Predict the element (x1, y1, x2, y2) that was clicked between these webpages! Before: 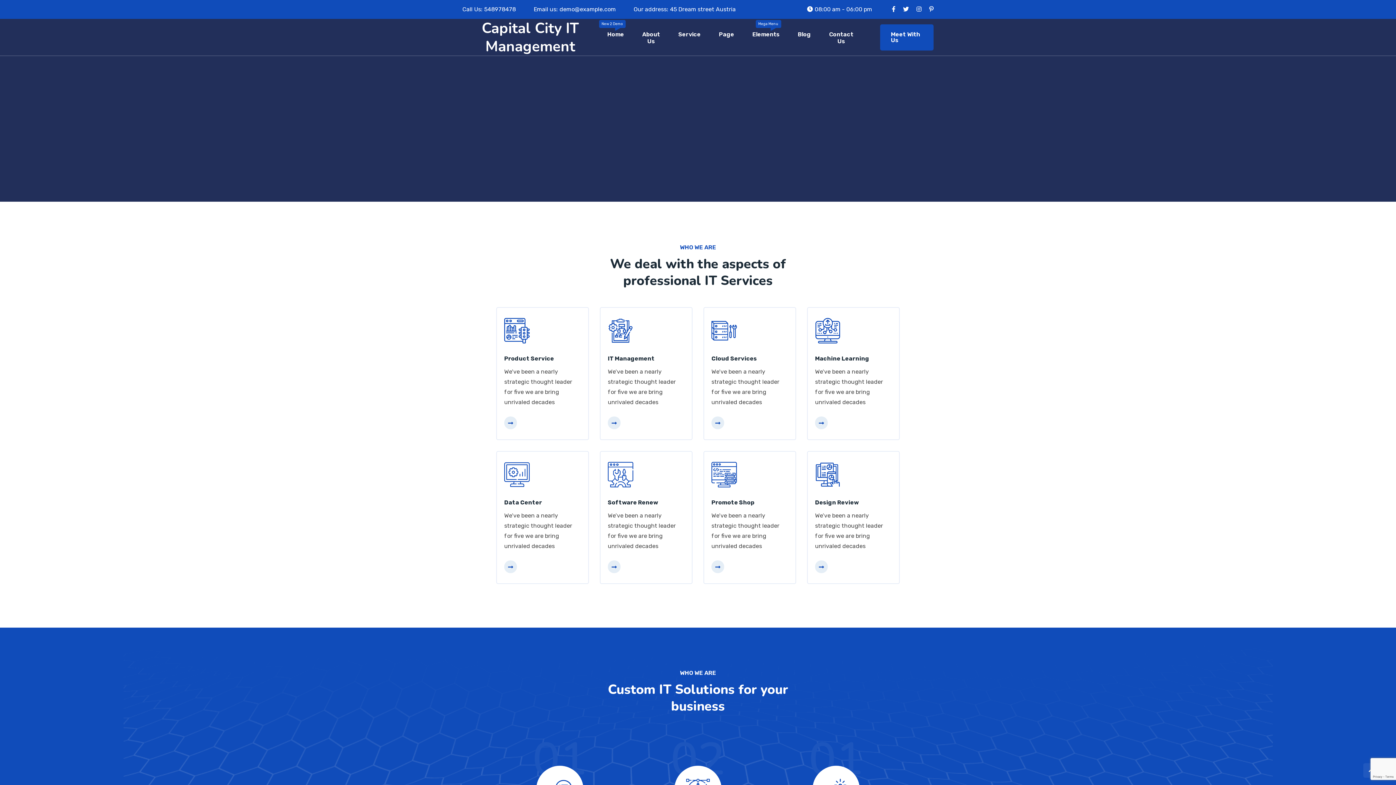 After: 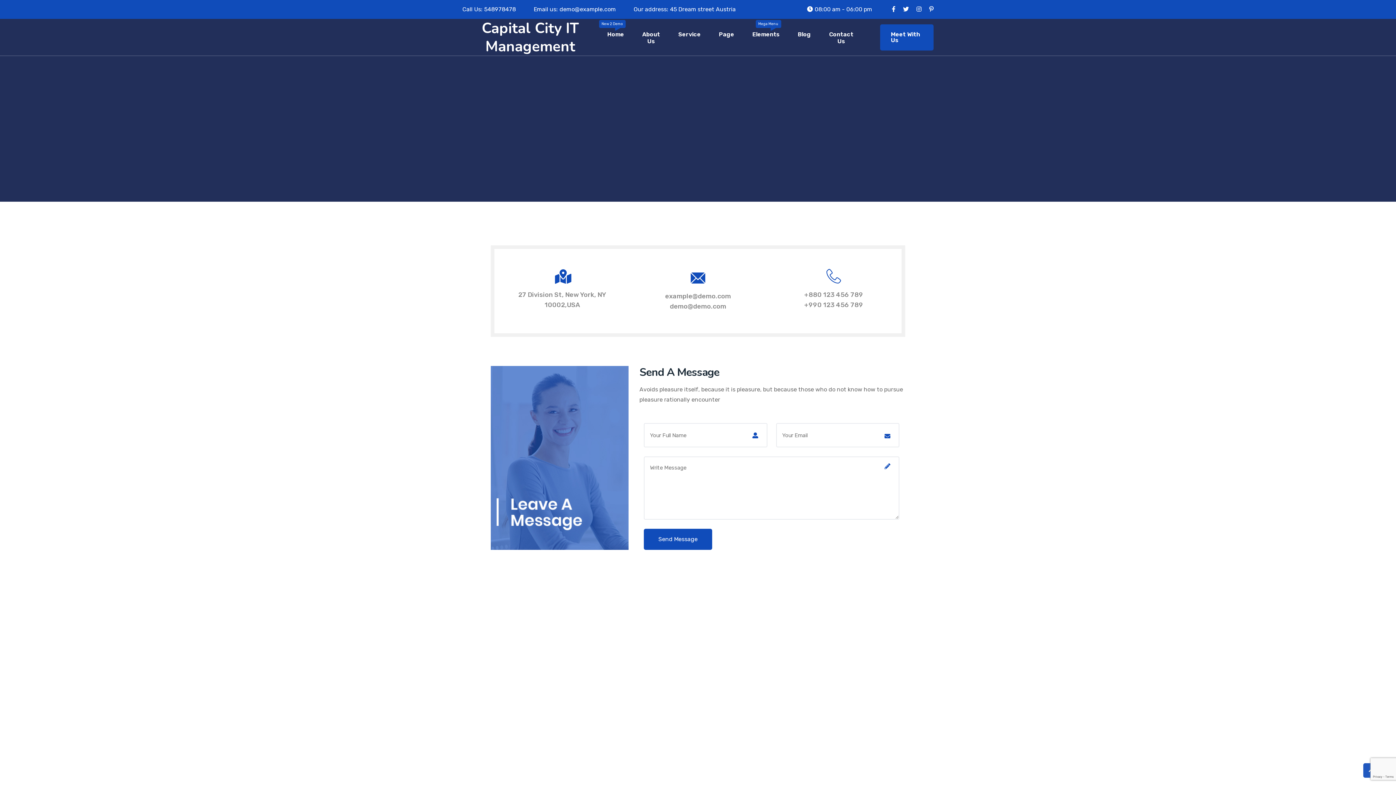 Action: bbox: (880, 24, 933, 50) label: Meet With Us